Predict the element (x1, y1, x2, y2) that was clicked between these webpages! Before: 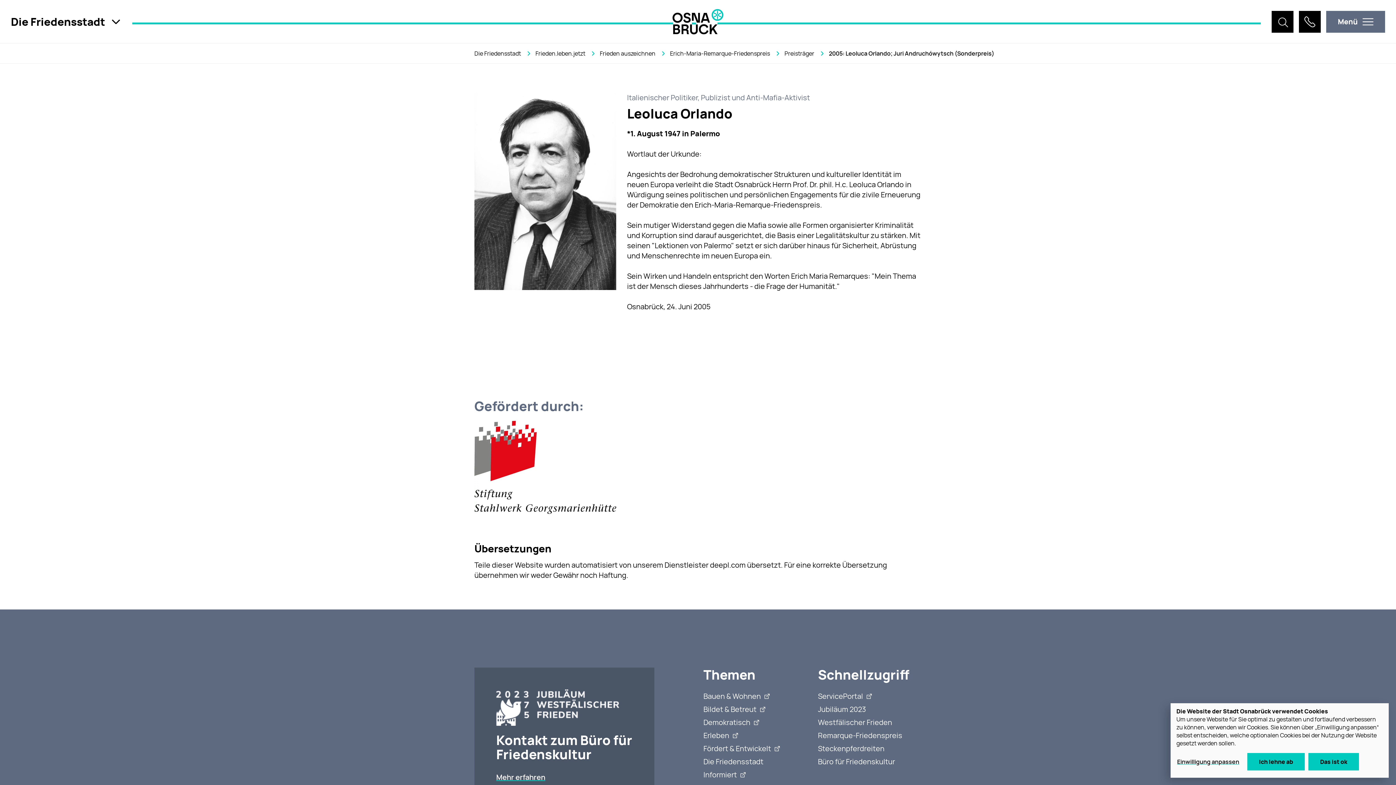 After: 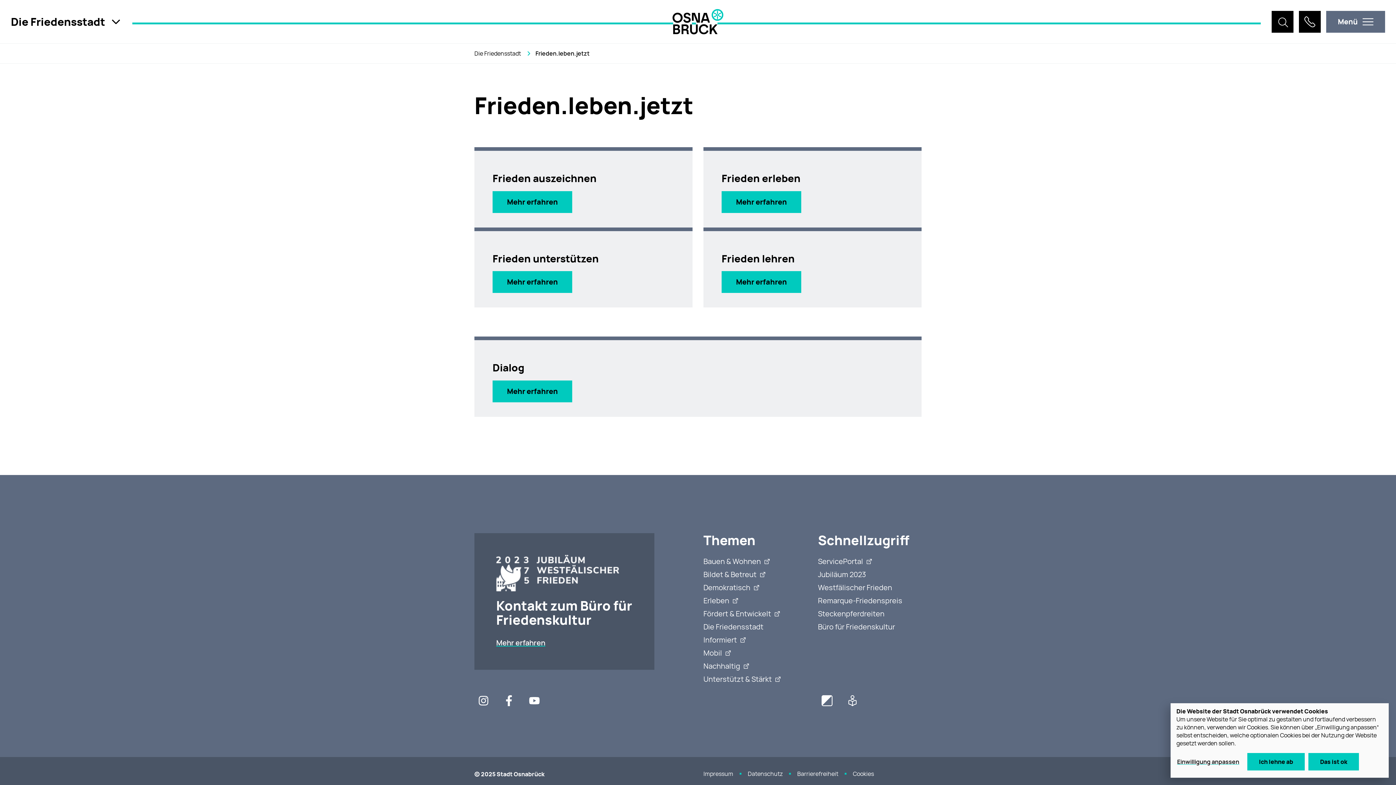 Action: bbox: (535, 49, 585, 57) label: Frieden.leben.jetzt